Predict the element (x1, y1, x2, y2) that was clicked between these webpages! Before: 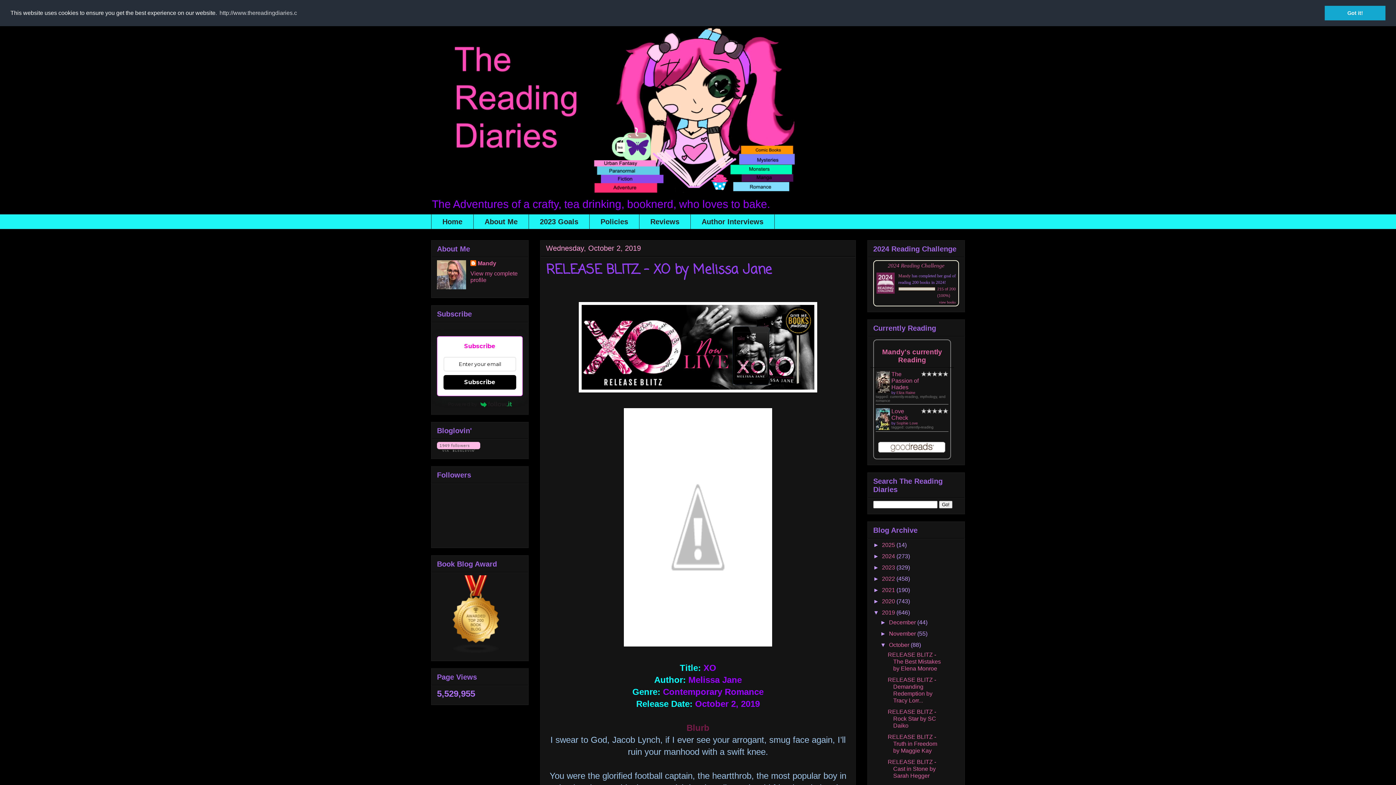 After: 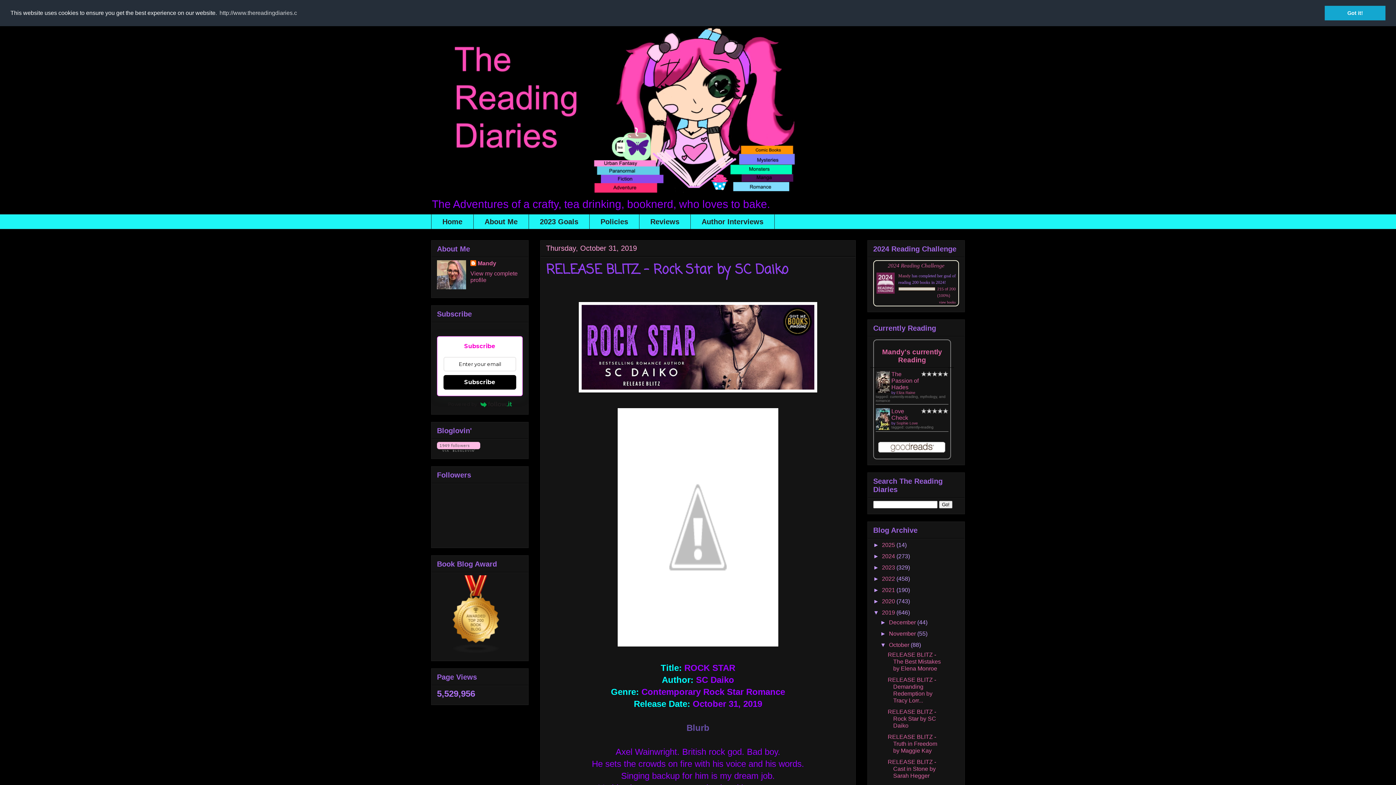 Action: bbox: (887, 709, 936, 729) label: RELEASE BLITZ - Rock Star by SC Daiko